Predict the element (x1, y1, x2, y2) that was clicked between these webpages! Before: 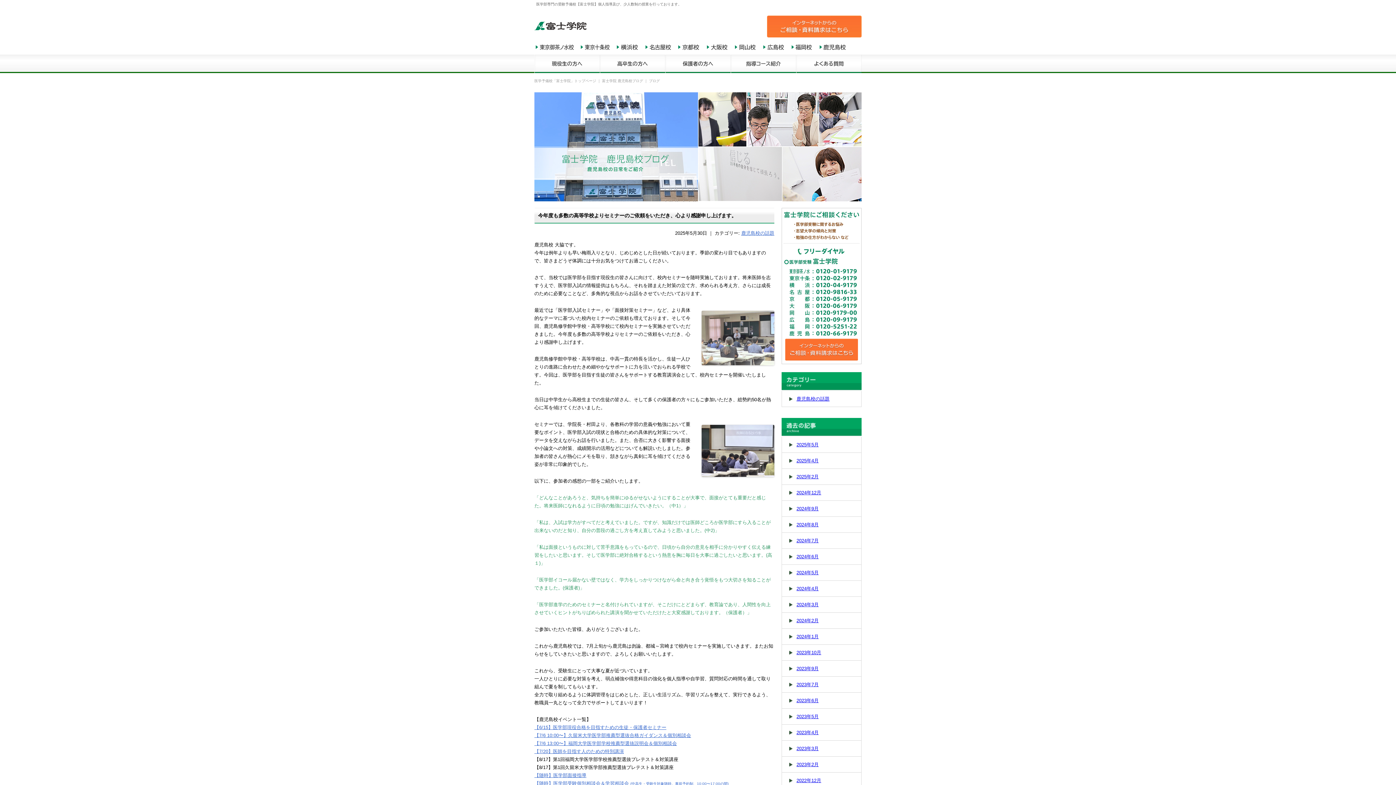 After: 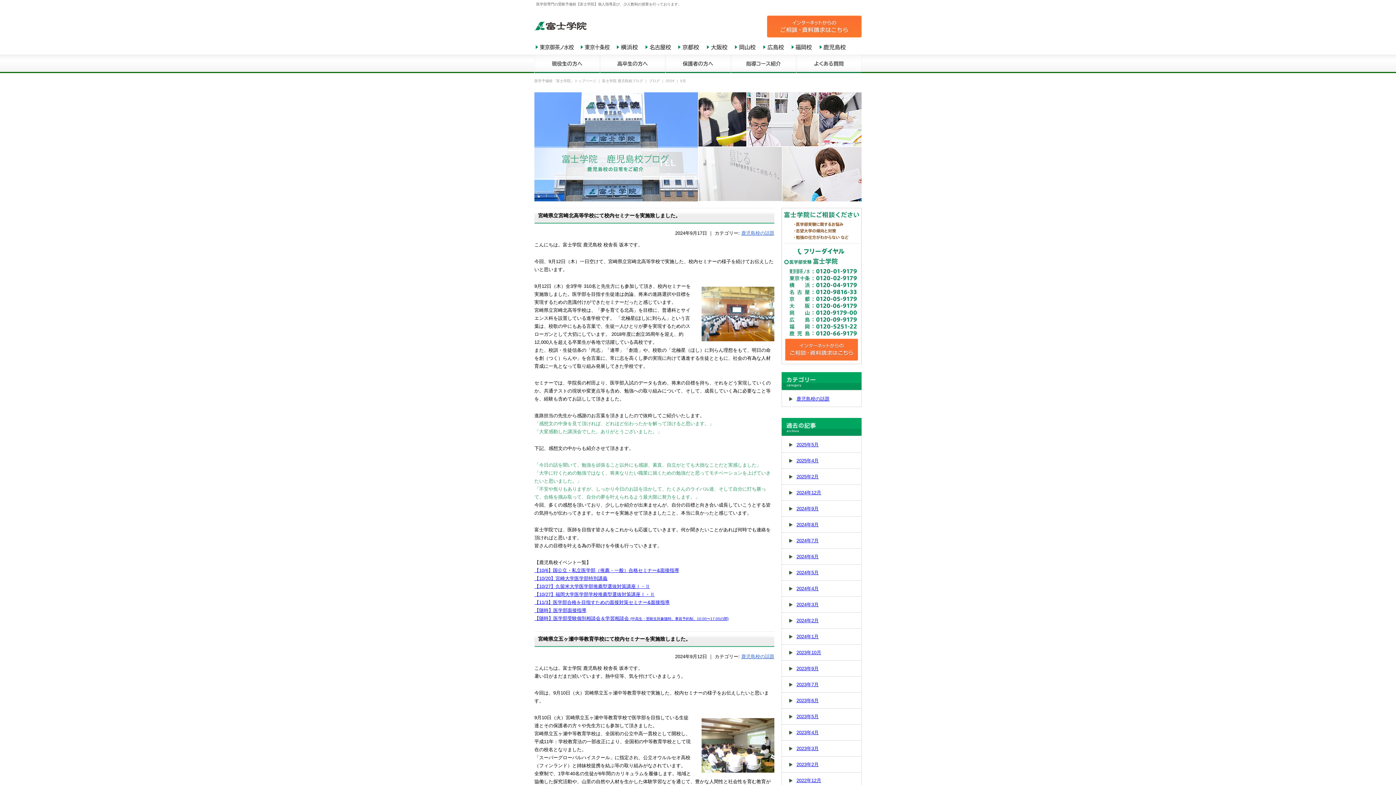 Action: bbox: (796, 506, 818, 511) label: 2024年9月